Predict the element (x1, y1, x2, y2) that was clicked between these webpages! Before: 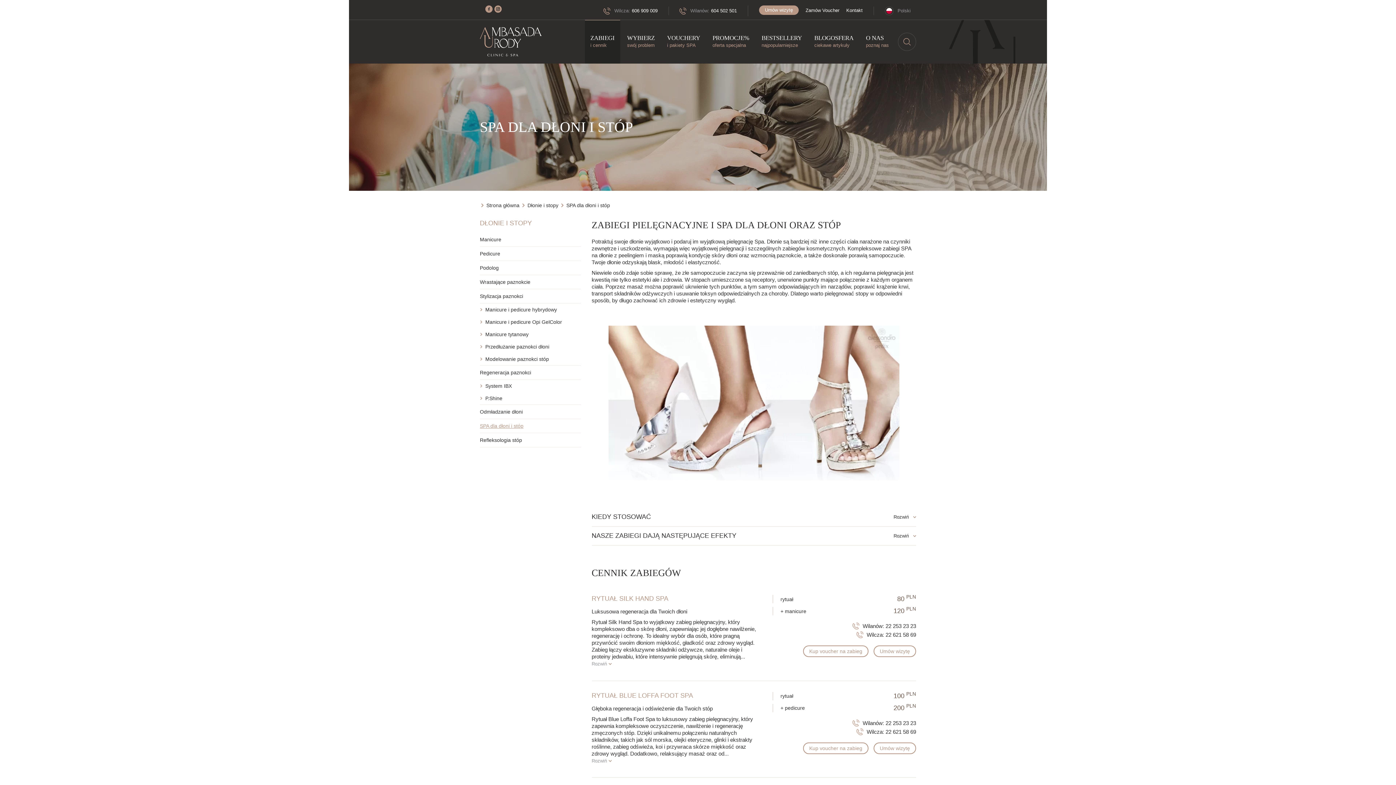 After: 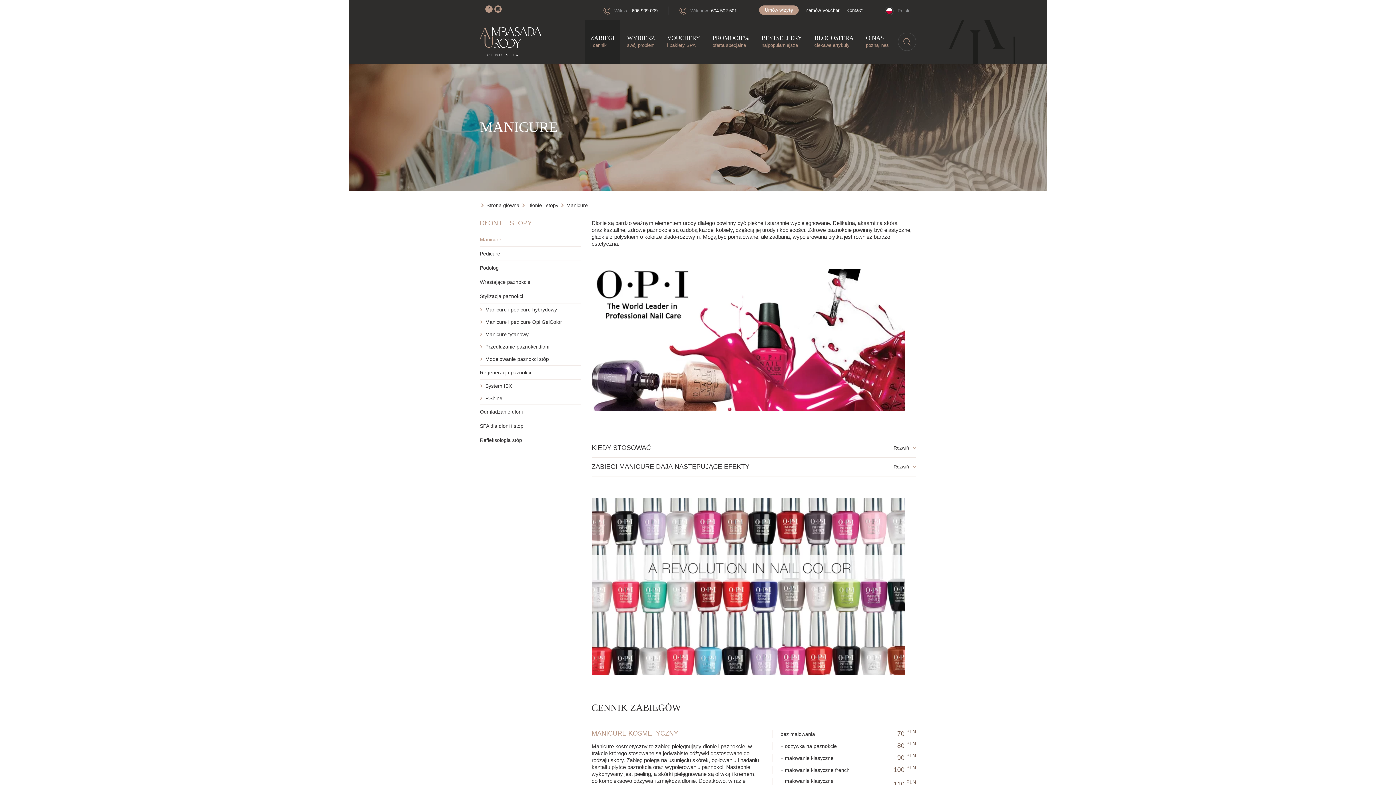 Action: bbox: (480, 232, 580, 246) label: Manicure